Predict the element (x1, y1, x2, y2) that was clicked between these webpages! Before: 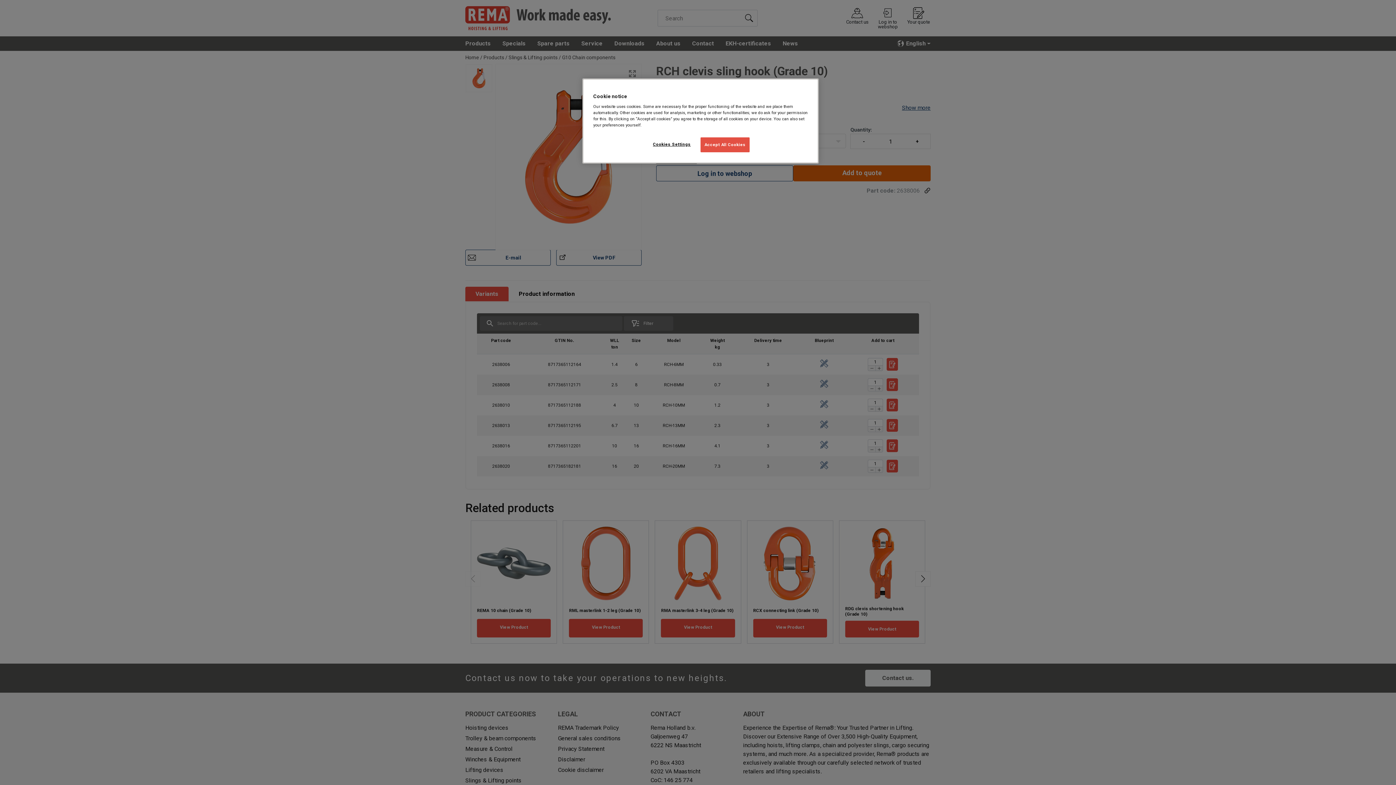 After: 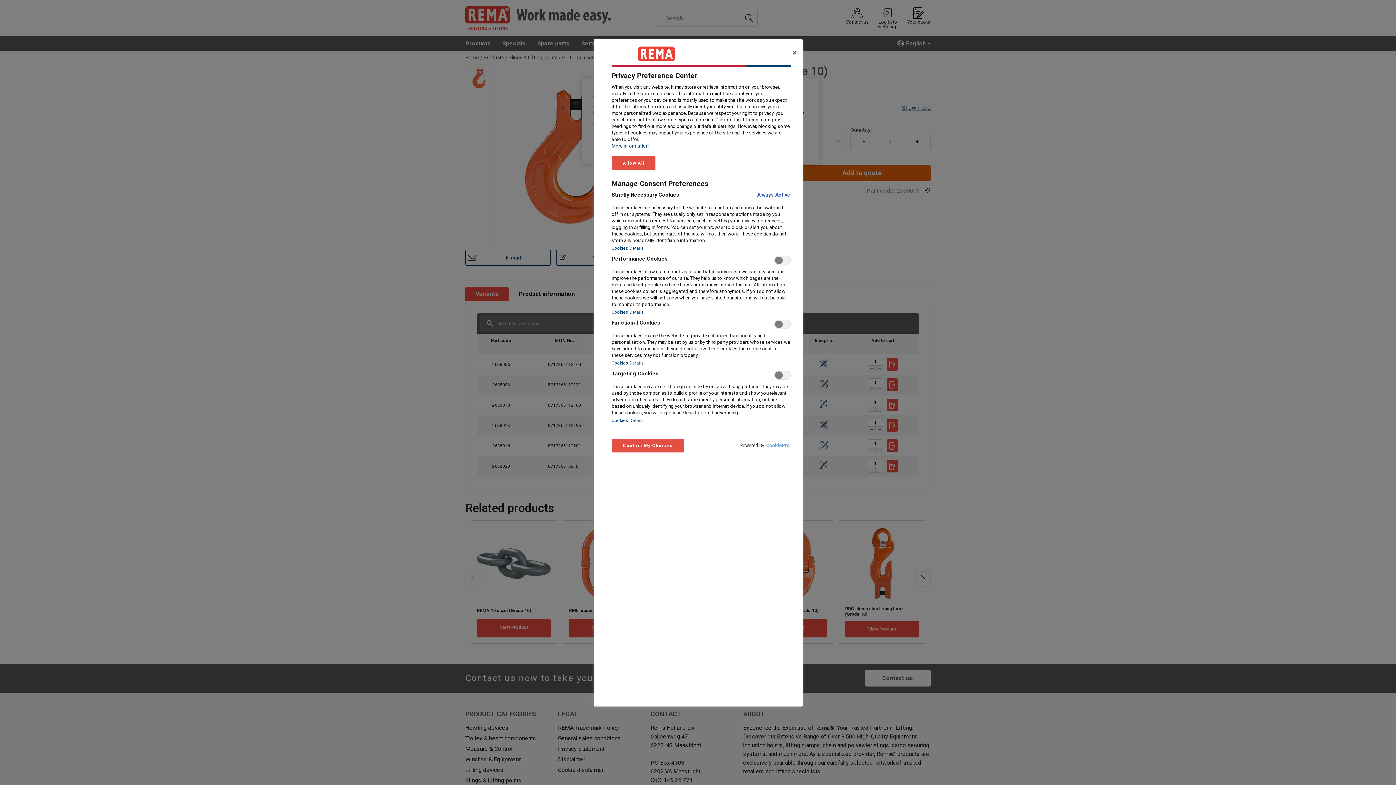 Action: bbox: (647, 137, 696, 151) label: Cookies Settings